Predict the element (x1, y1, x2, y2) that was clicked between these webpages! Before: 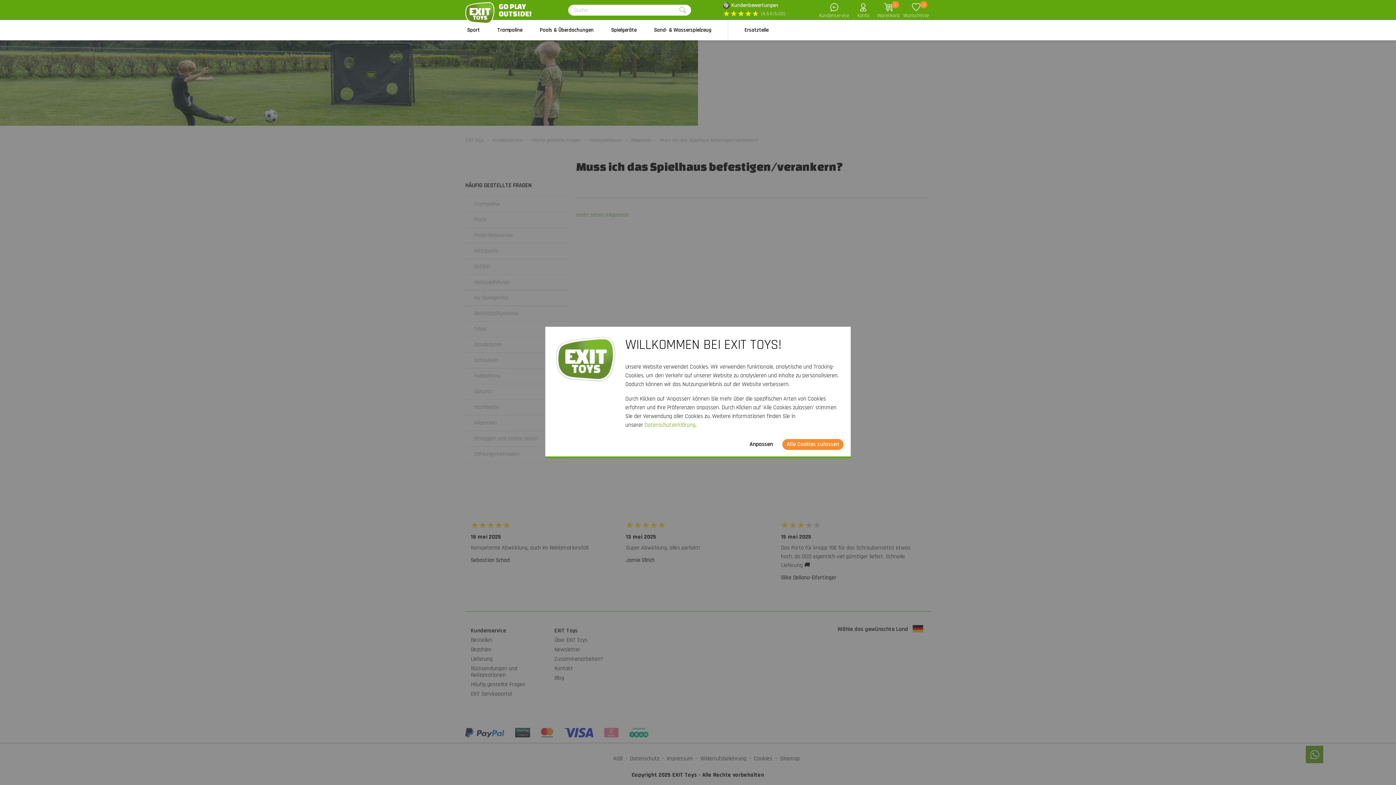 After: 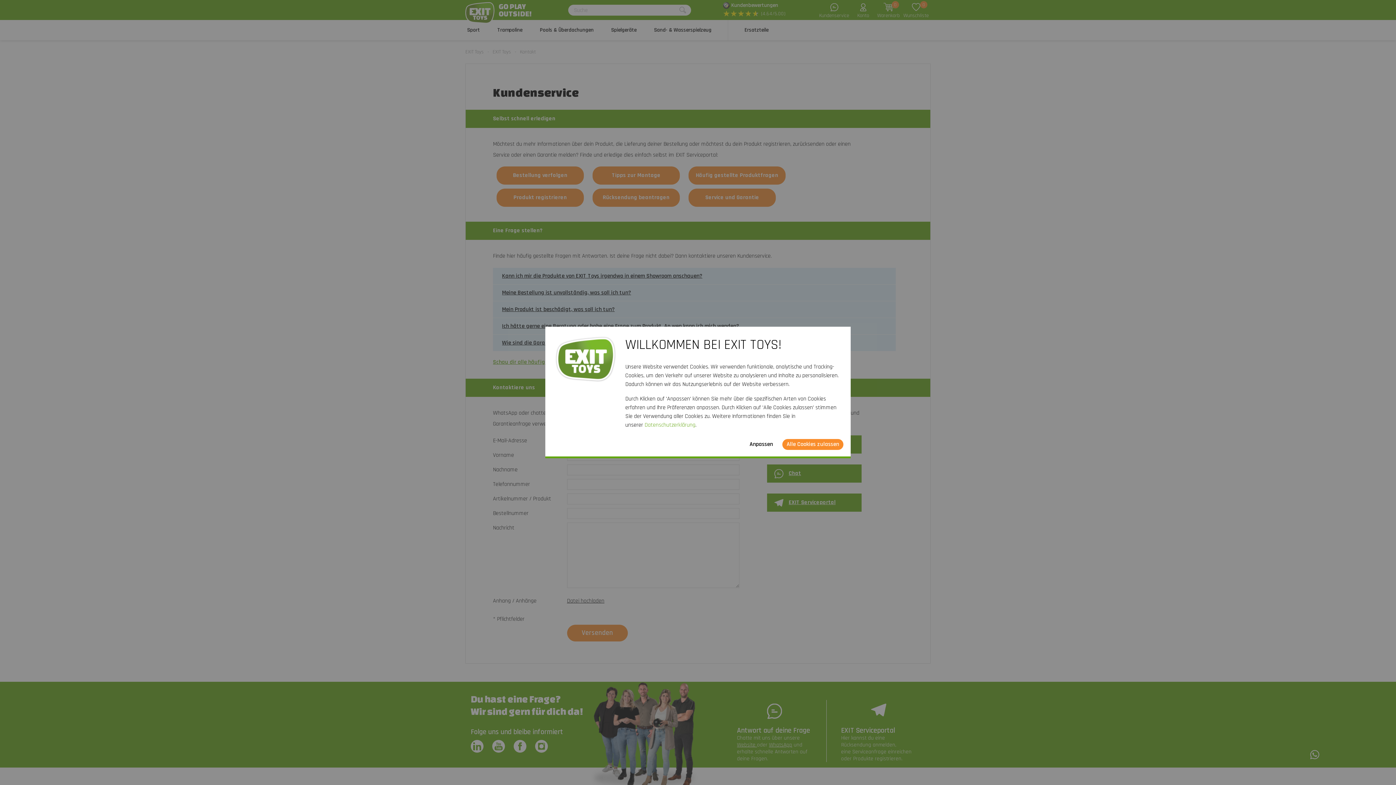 Action: bbox: (826, 3, 842, 11)